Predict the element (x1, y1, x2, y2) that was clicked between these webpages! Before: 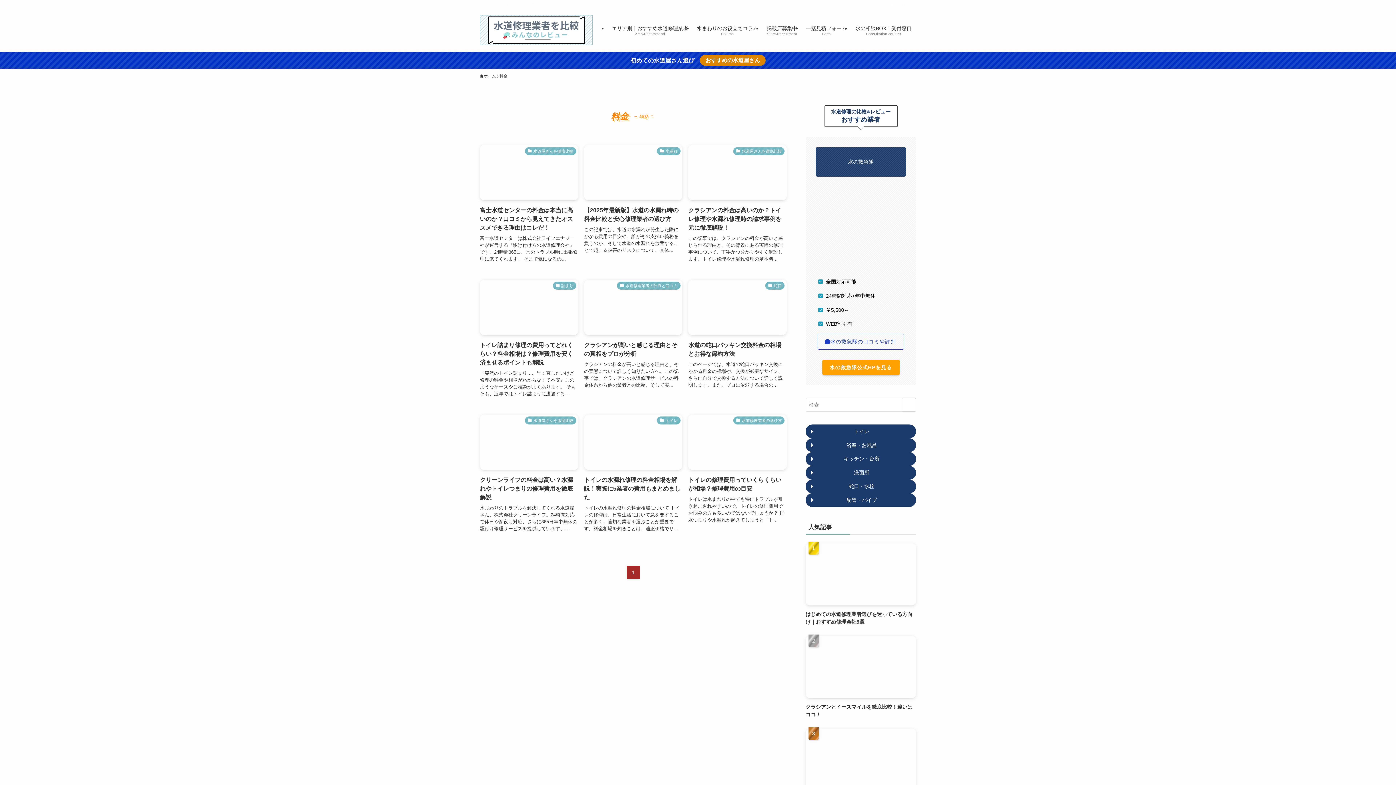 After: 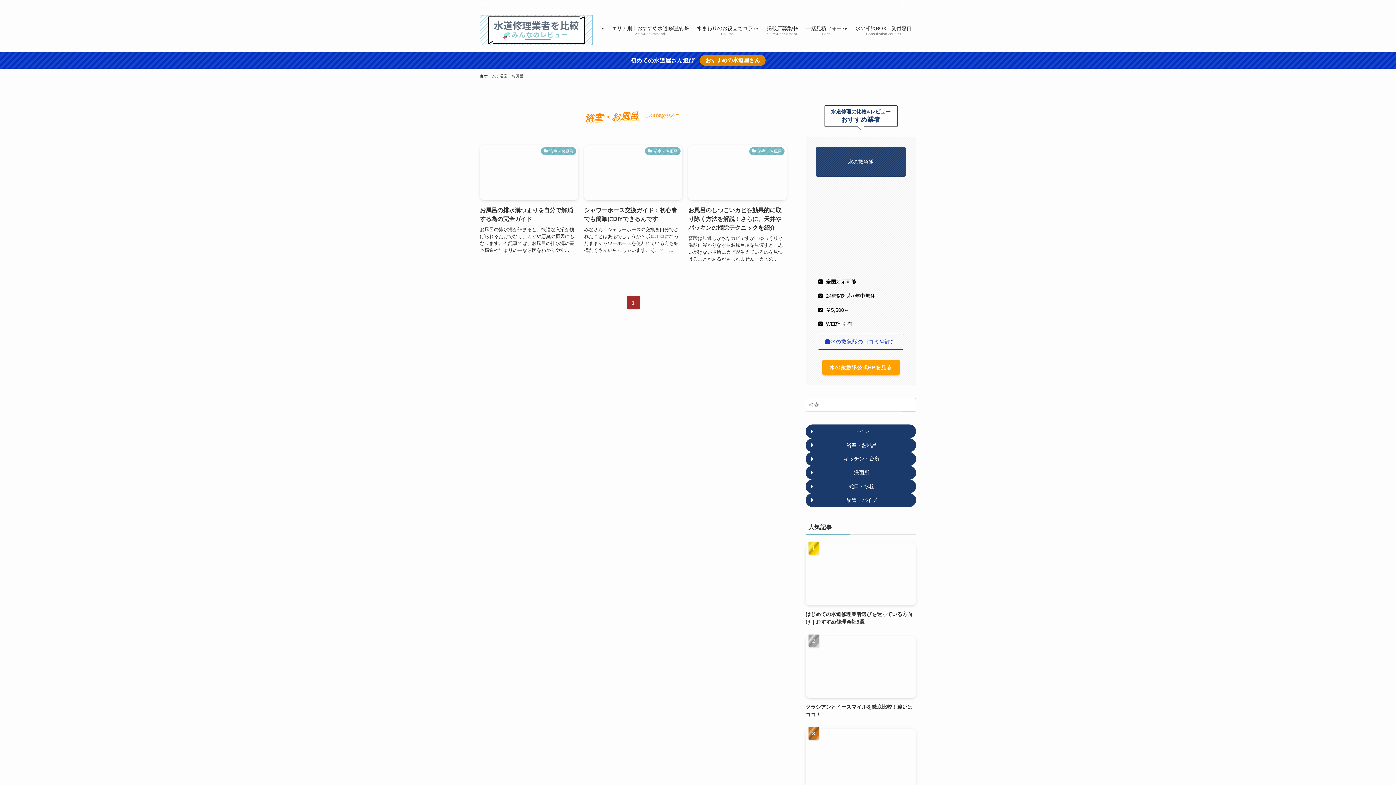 Action: label: 浴室・お風呂 bbox: (805, 438, 916, 452)